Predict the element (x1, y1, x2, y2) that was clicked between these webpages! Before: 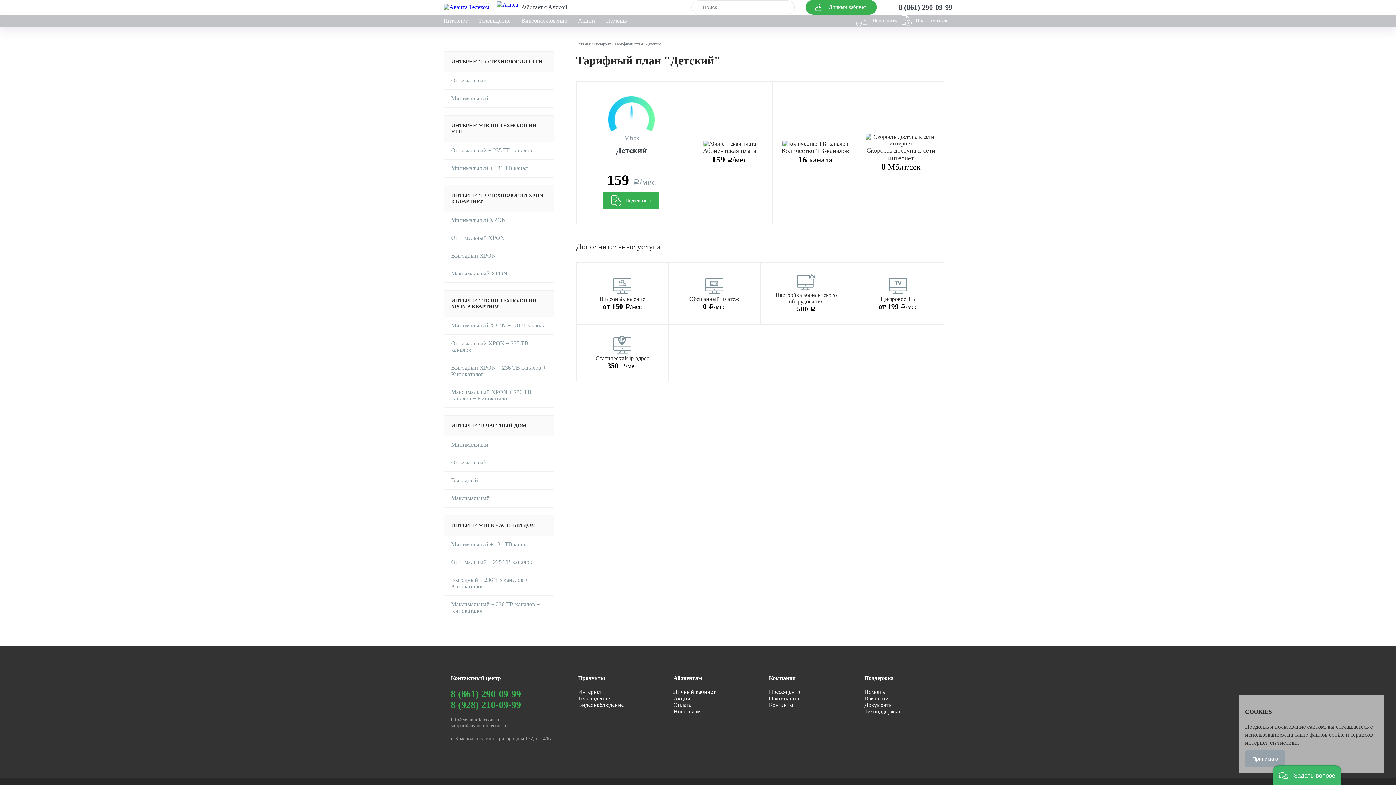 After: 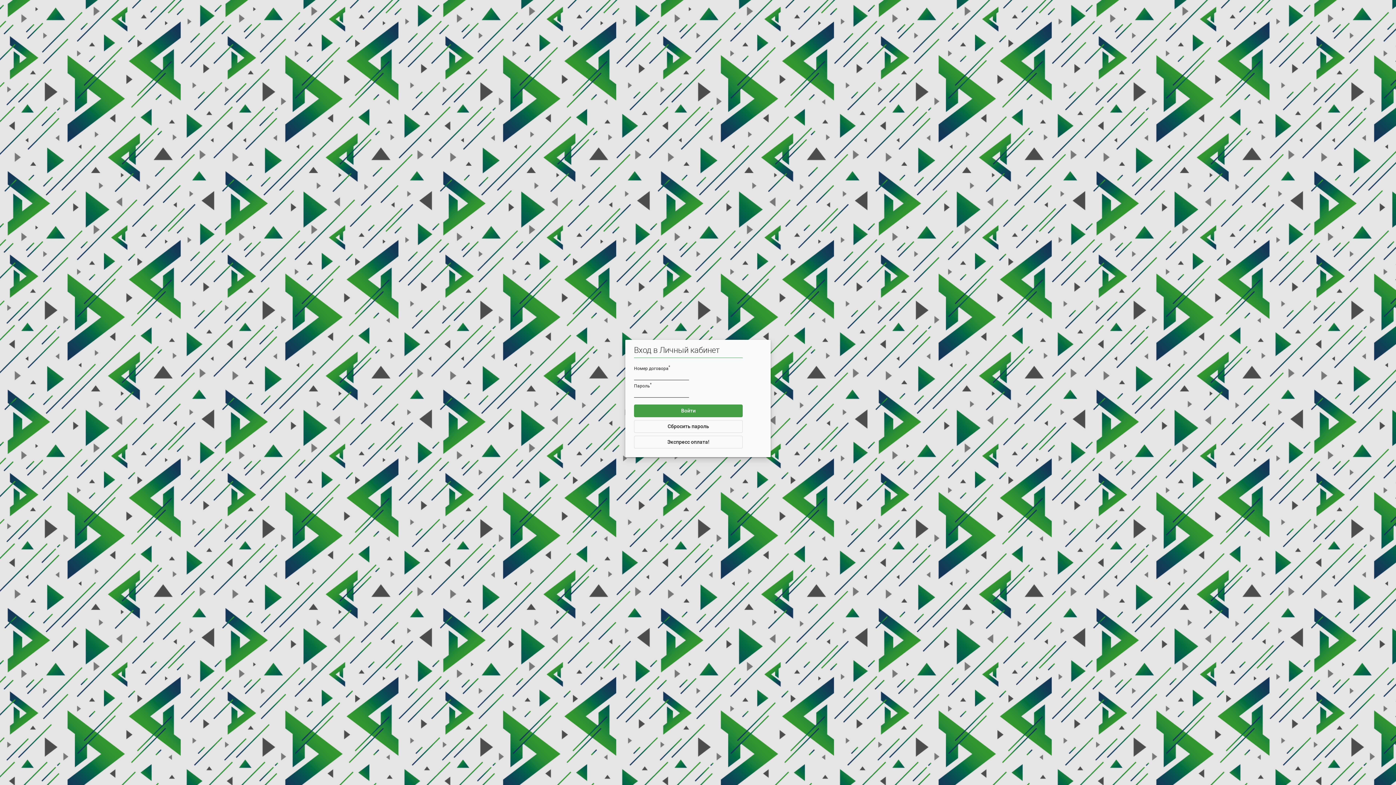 Action: label: Личный кабинет bbox: (673, 689, 715, 695)